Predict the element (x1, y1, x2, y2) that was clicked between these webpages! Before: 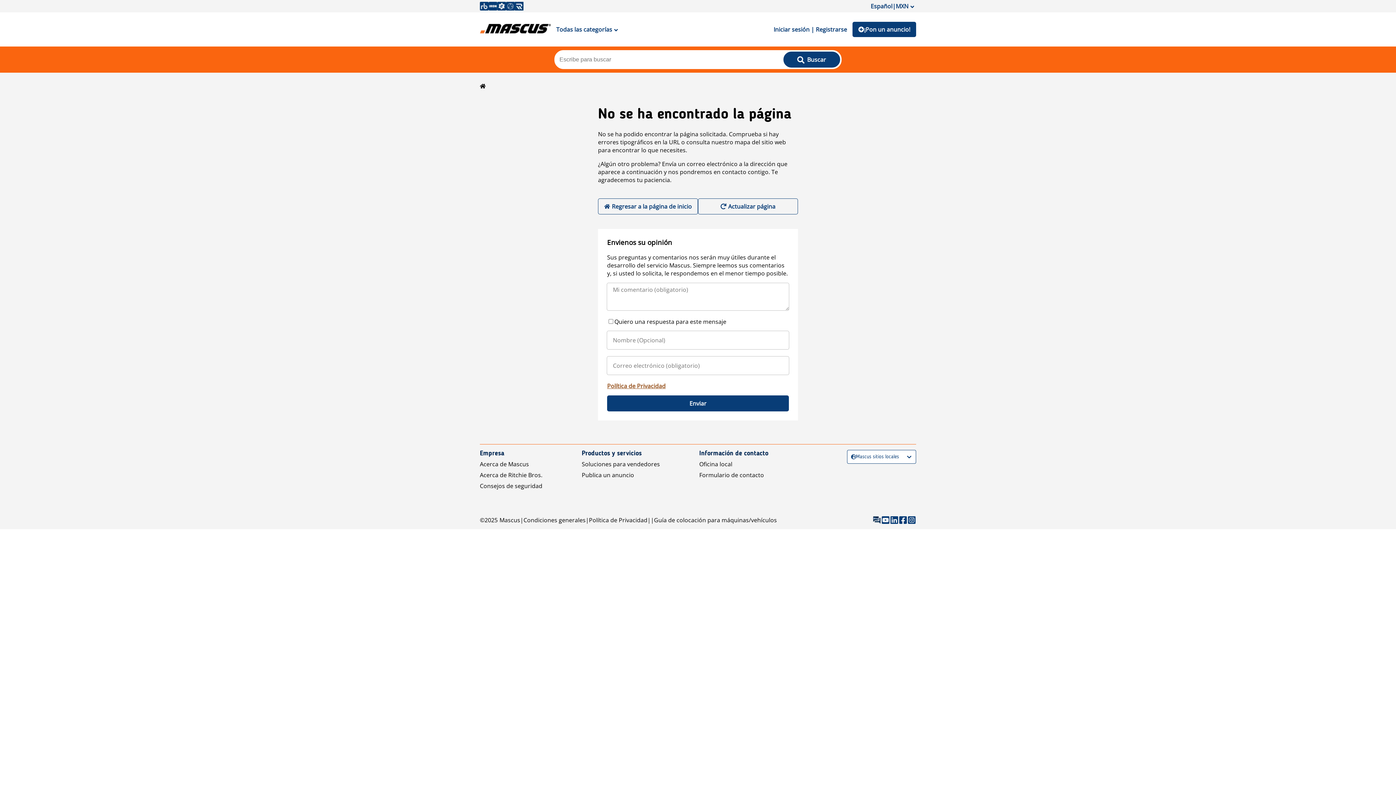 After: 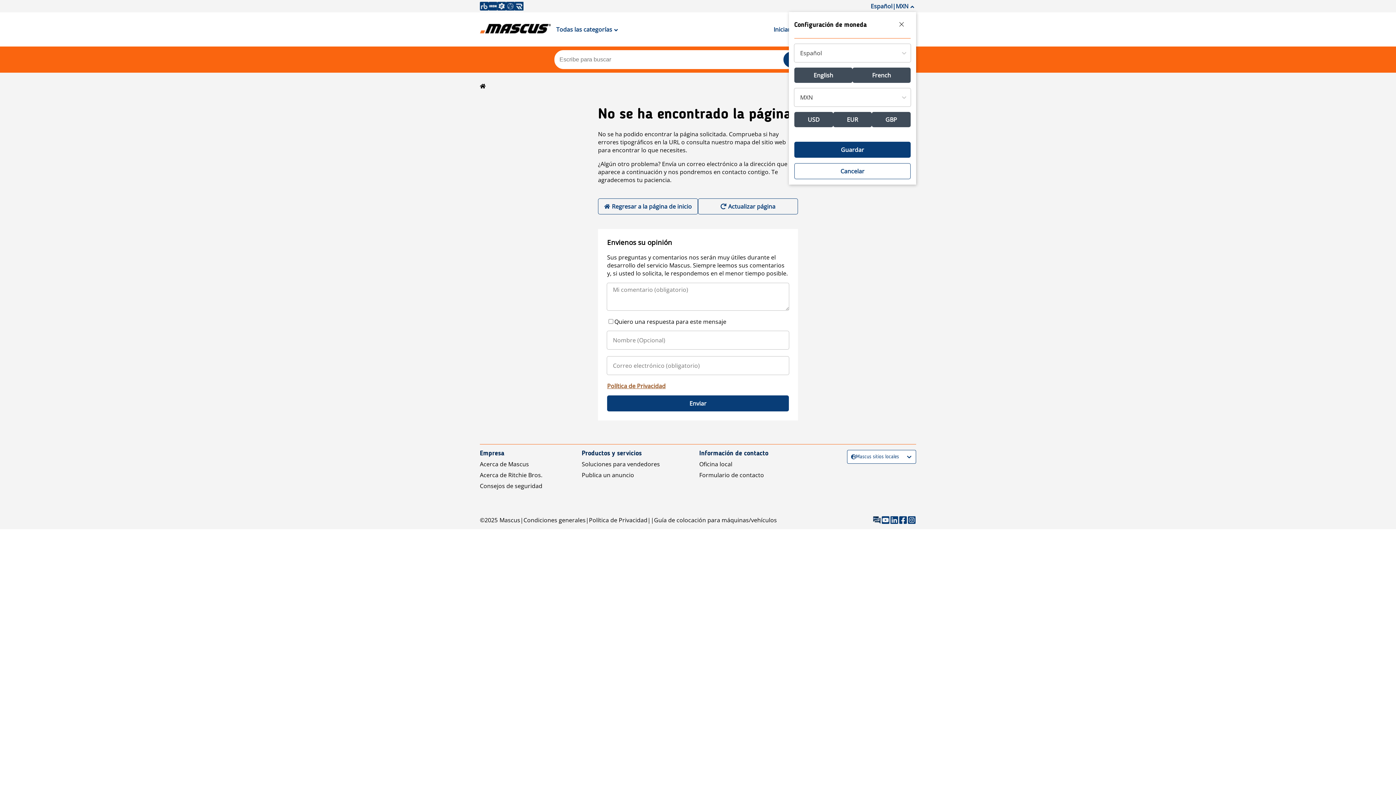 Action: label: Español|MXN bbox: (869, 0, 916, 12)